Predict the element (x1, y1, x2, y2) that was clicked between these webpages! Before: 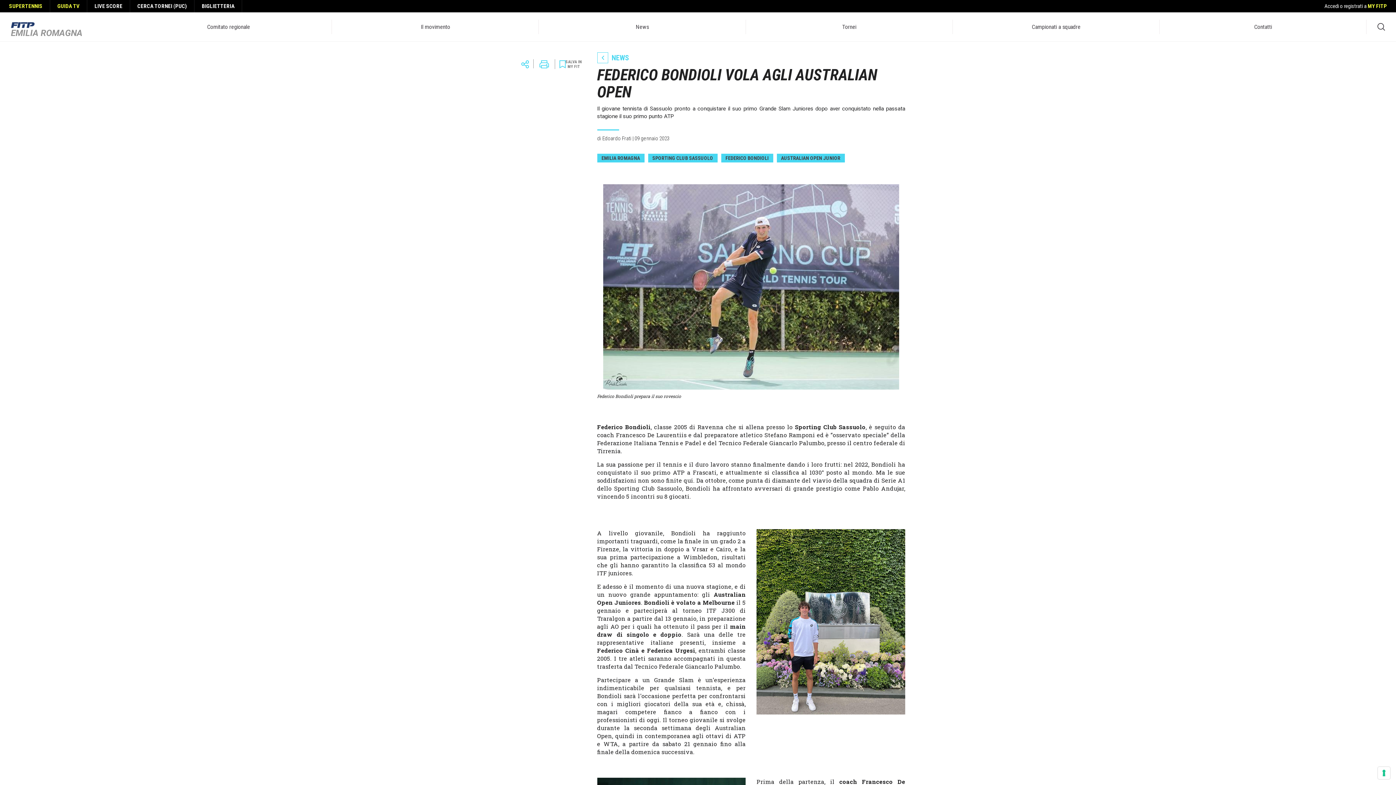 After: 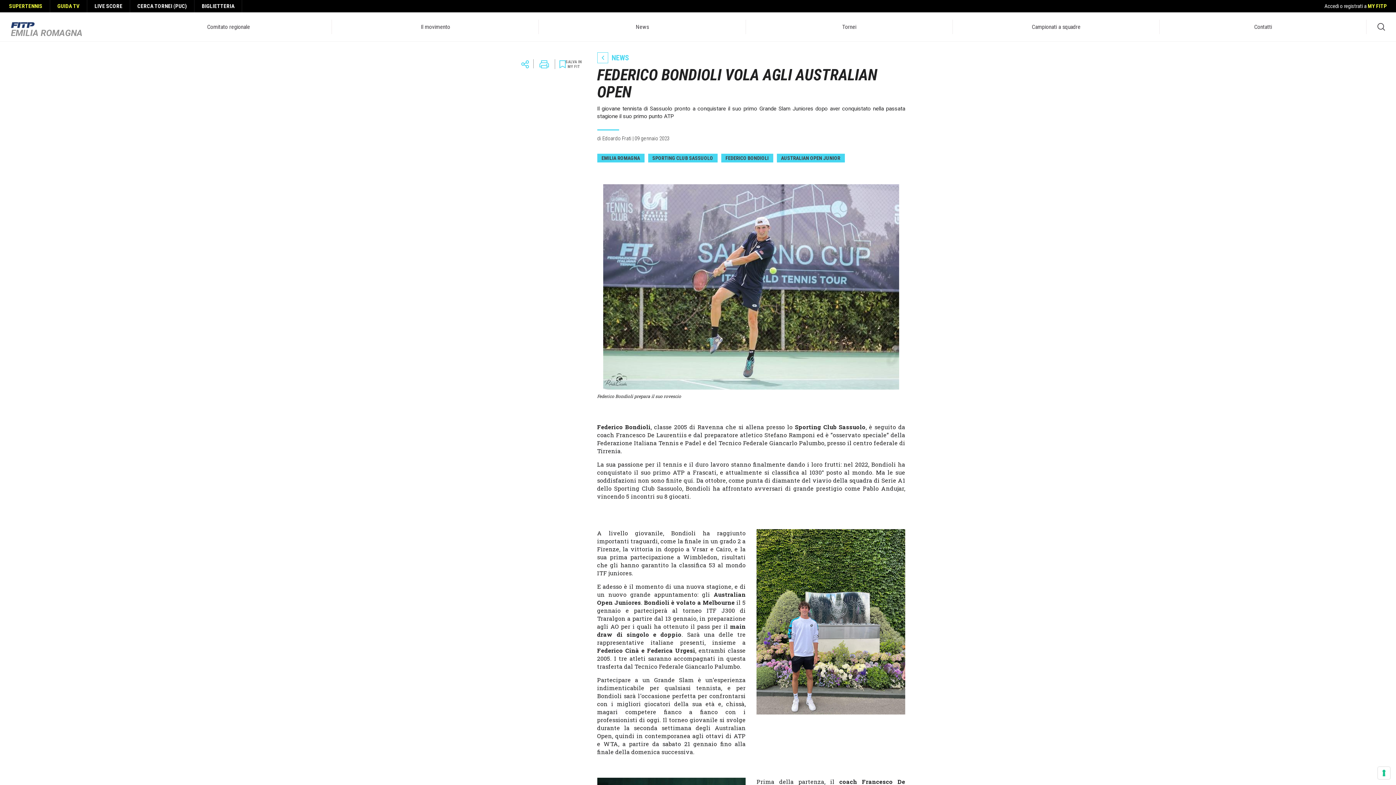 Action: label: BIGLIETTERIA bbox: (201, 2, 234, 9)